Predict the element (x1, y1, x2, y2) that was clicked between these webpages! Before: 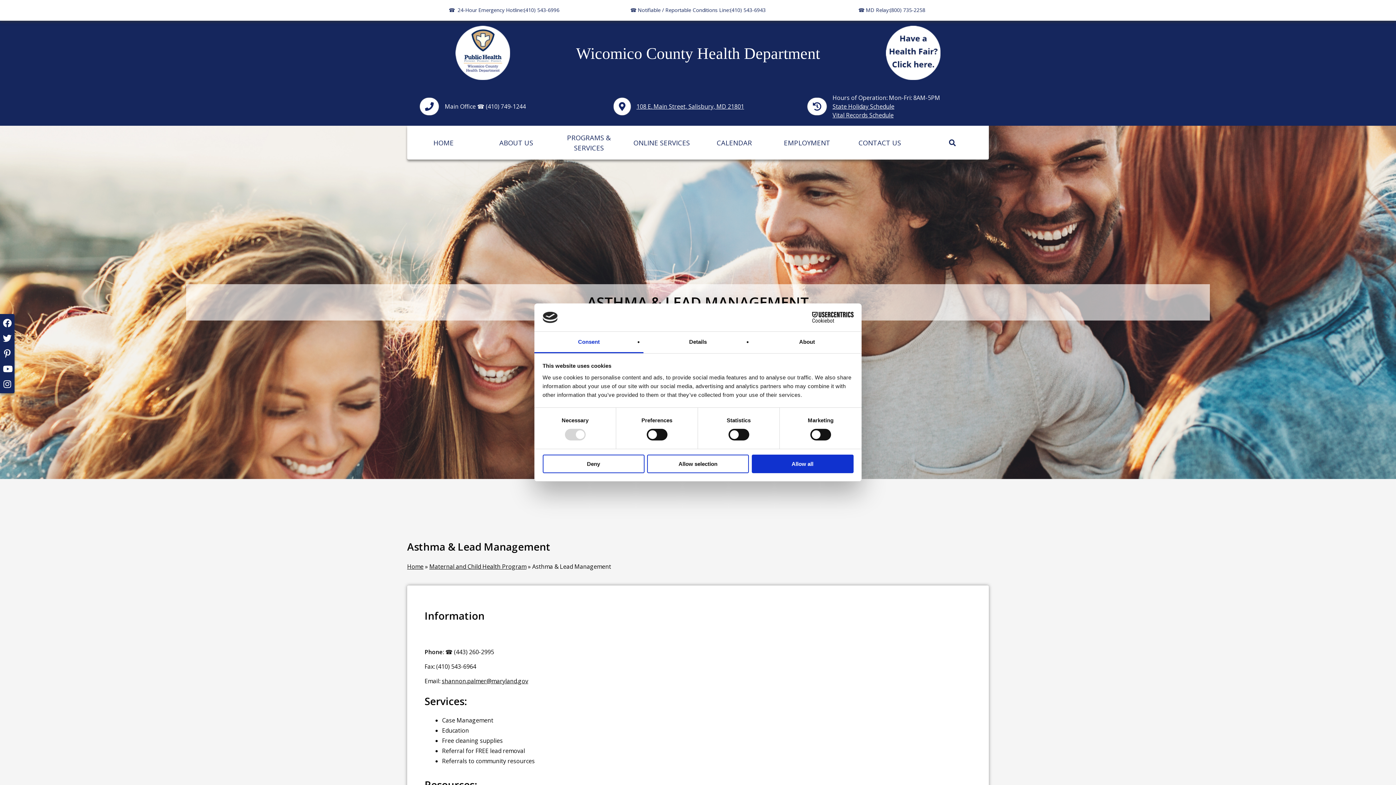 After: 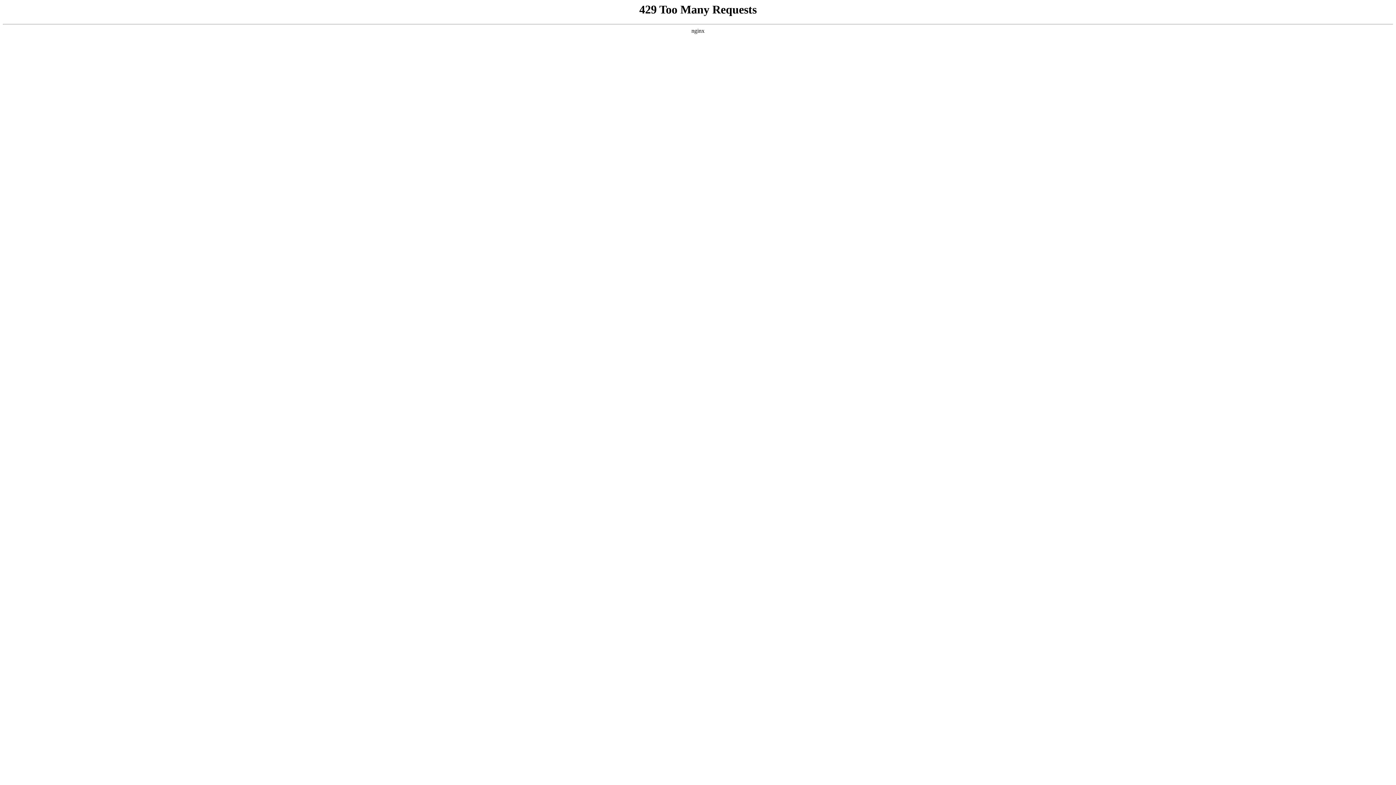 Action: label: PROGRAMS & SERVICES bbox: (552, 125, 625, 159)